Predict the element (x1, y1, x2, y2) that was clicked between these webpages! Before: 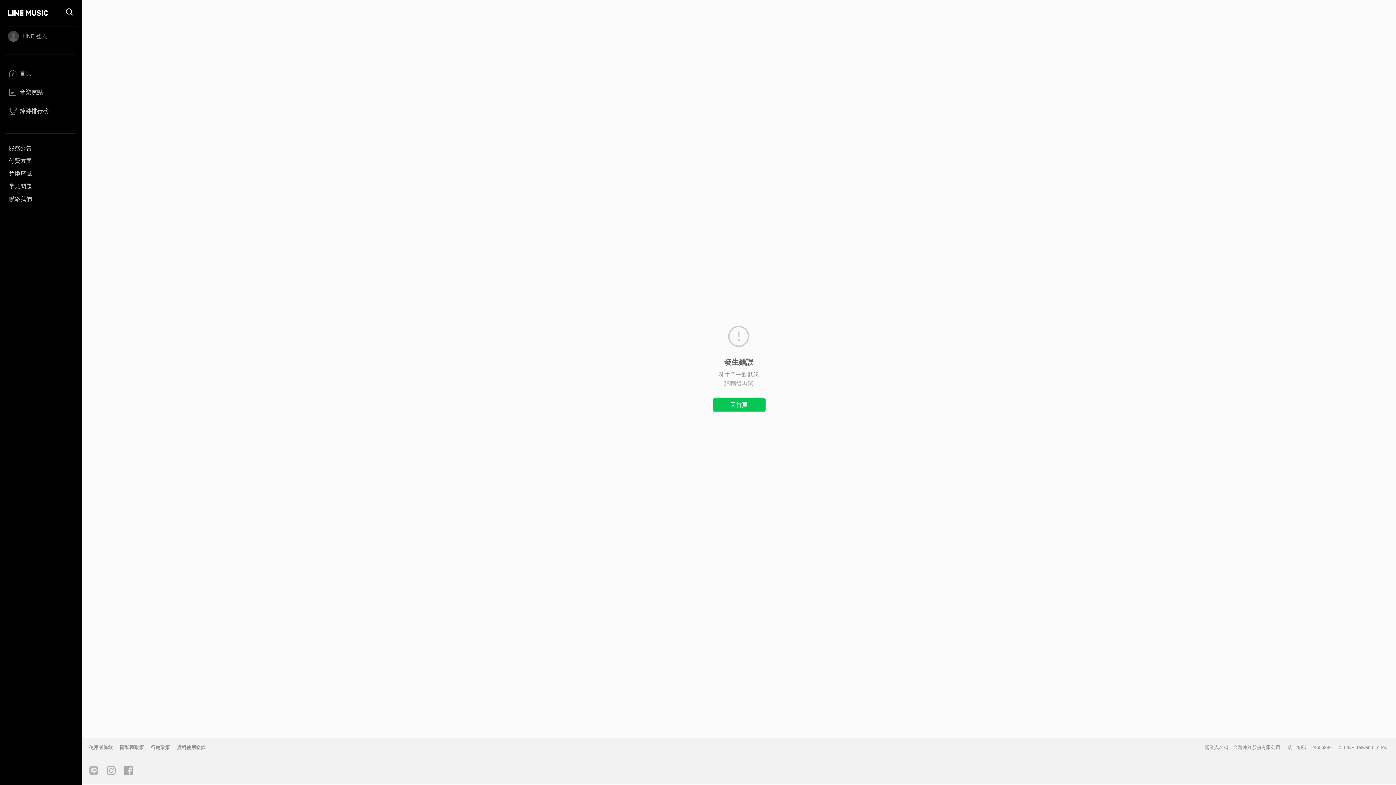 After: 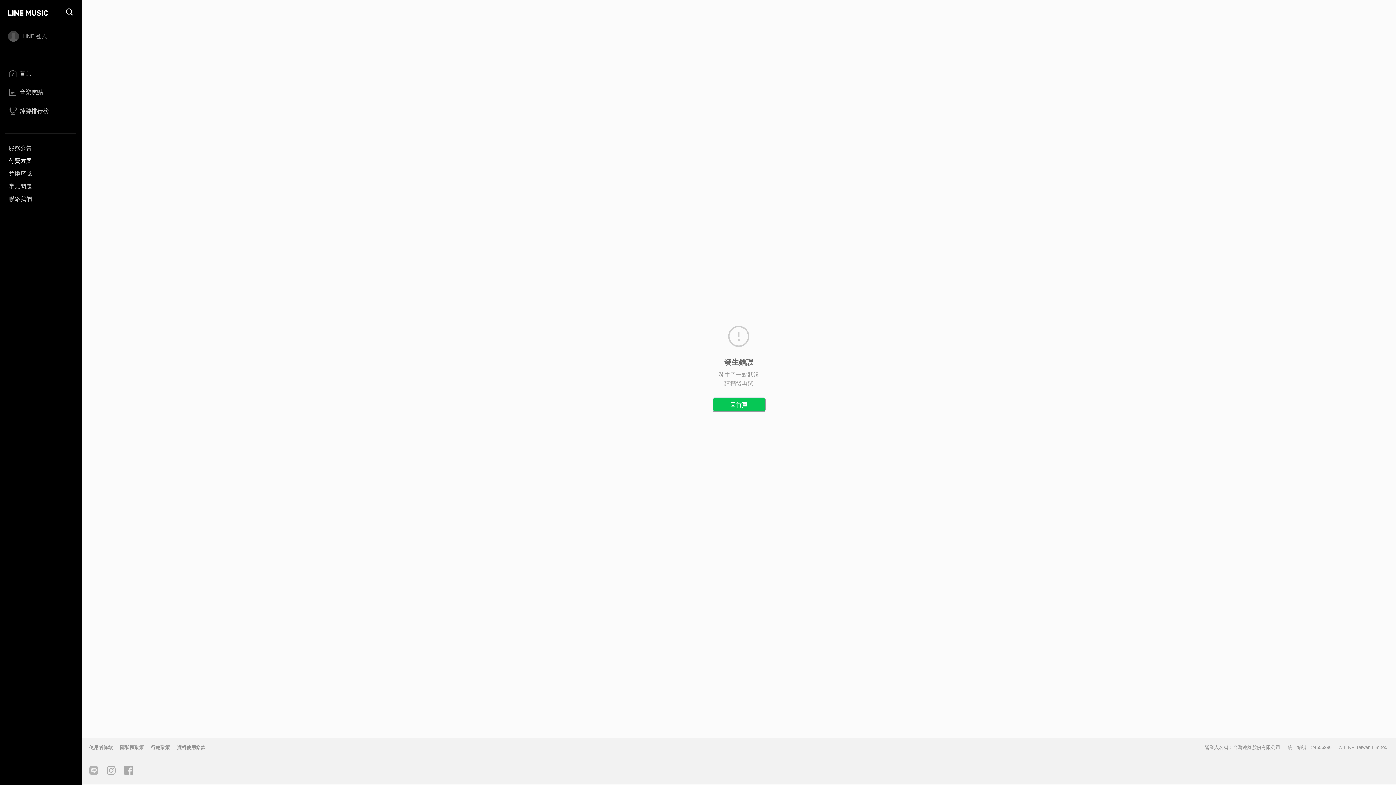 Action: bbox: (5, 154, 76, 167) label: 付費方案